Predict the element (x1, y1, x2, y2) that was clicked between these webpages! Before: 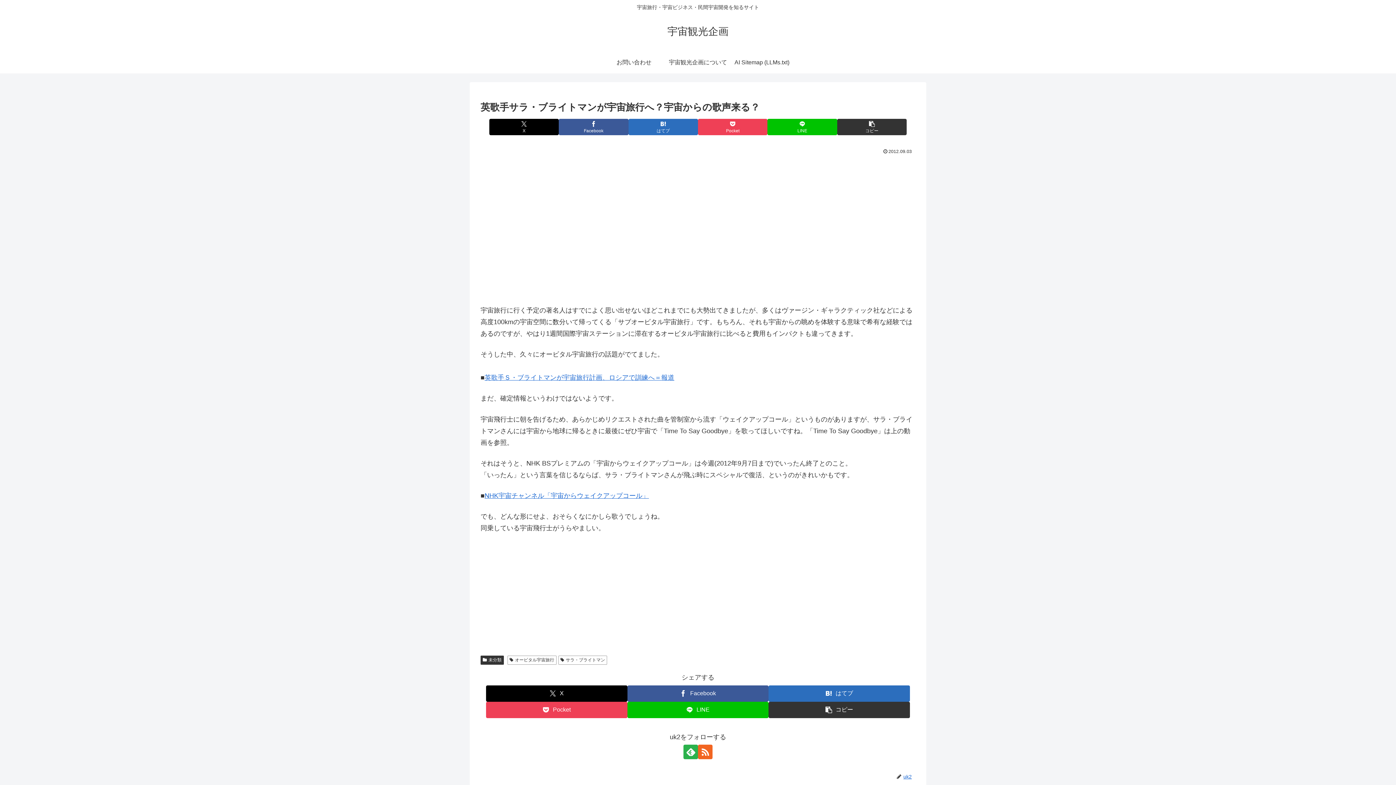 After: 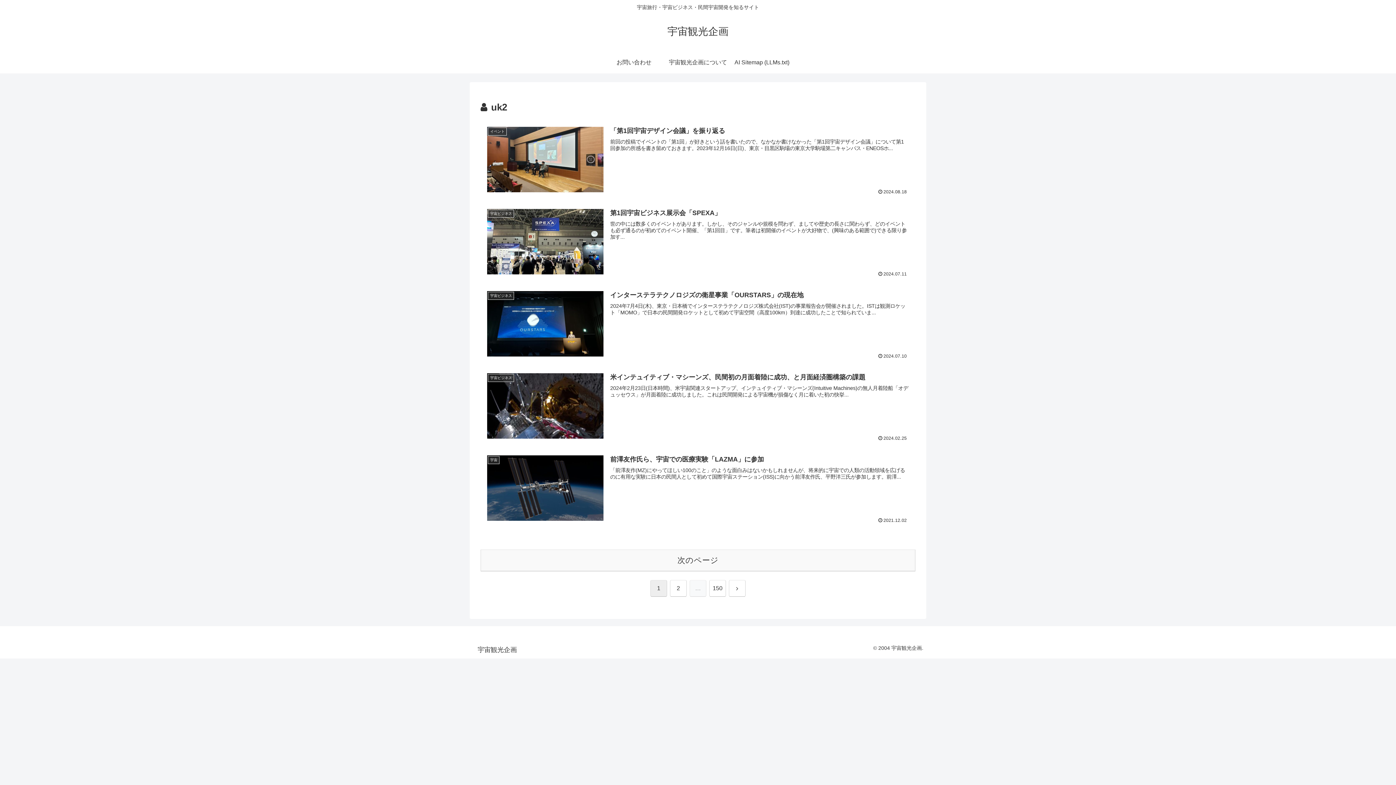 Action: label: uk2 bbox: (902, 774, 915, 780)